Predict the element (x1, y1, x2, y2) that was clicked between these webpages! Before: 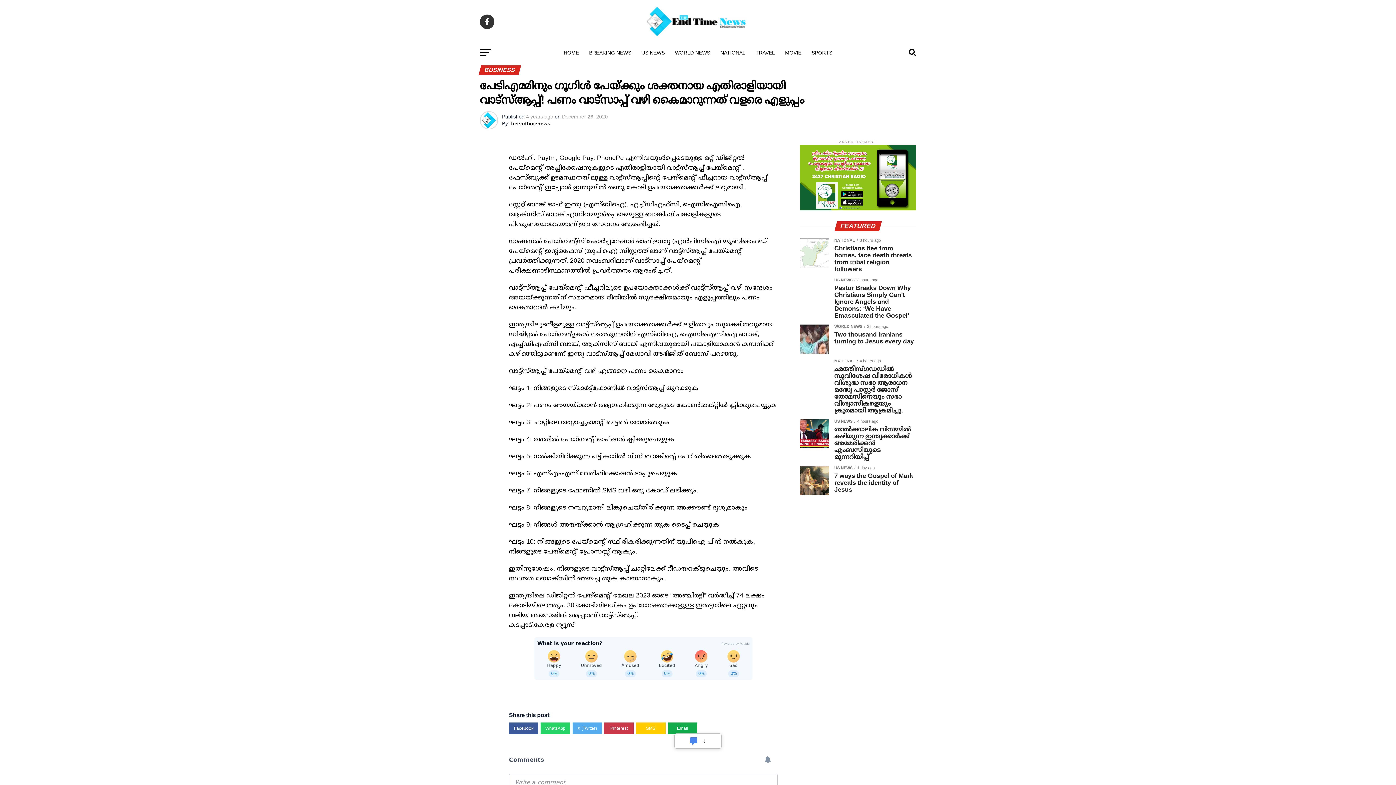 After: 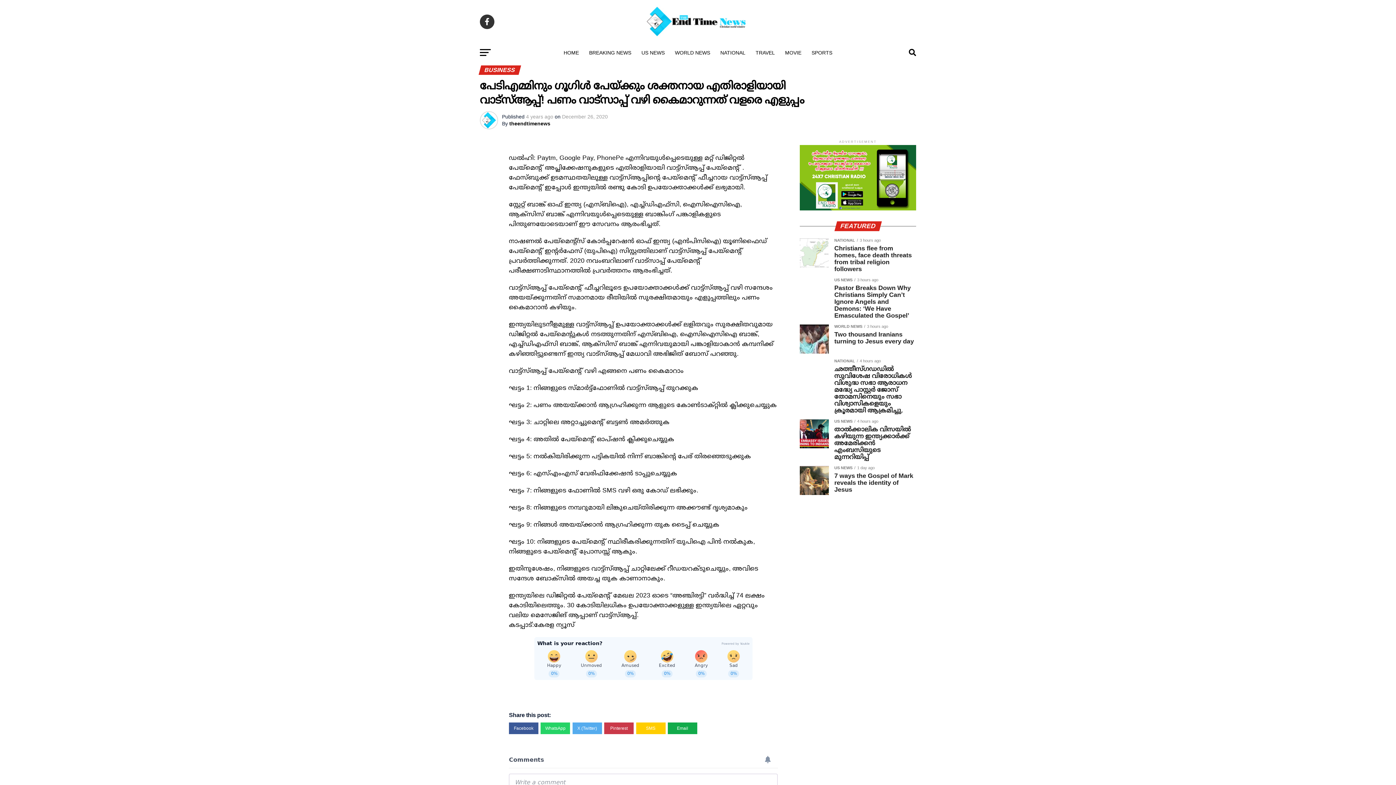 Action: label: Share on
Facebook bbox: (509, 722, 538, 734)